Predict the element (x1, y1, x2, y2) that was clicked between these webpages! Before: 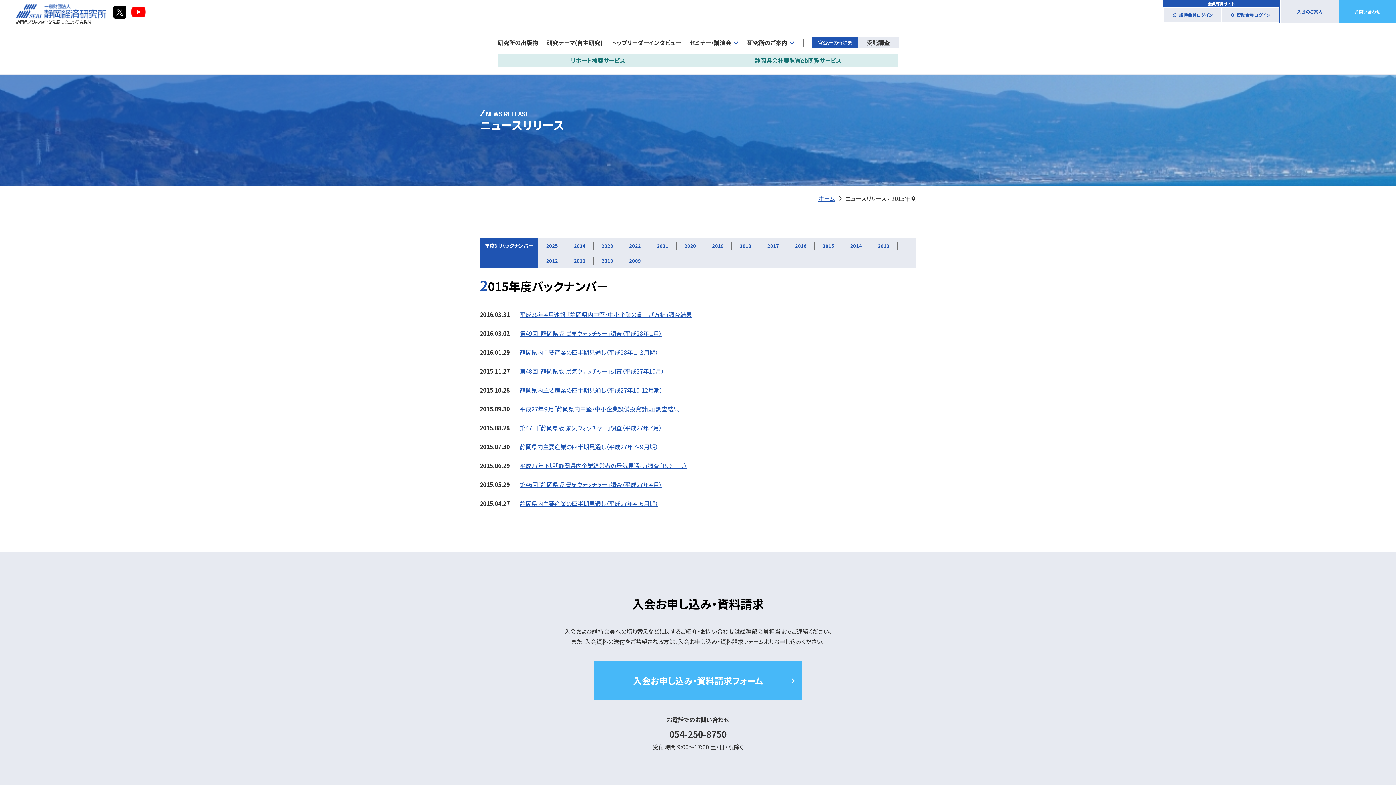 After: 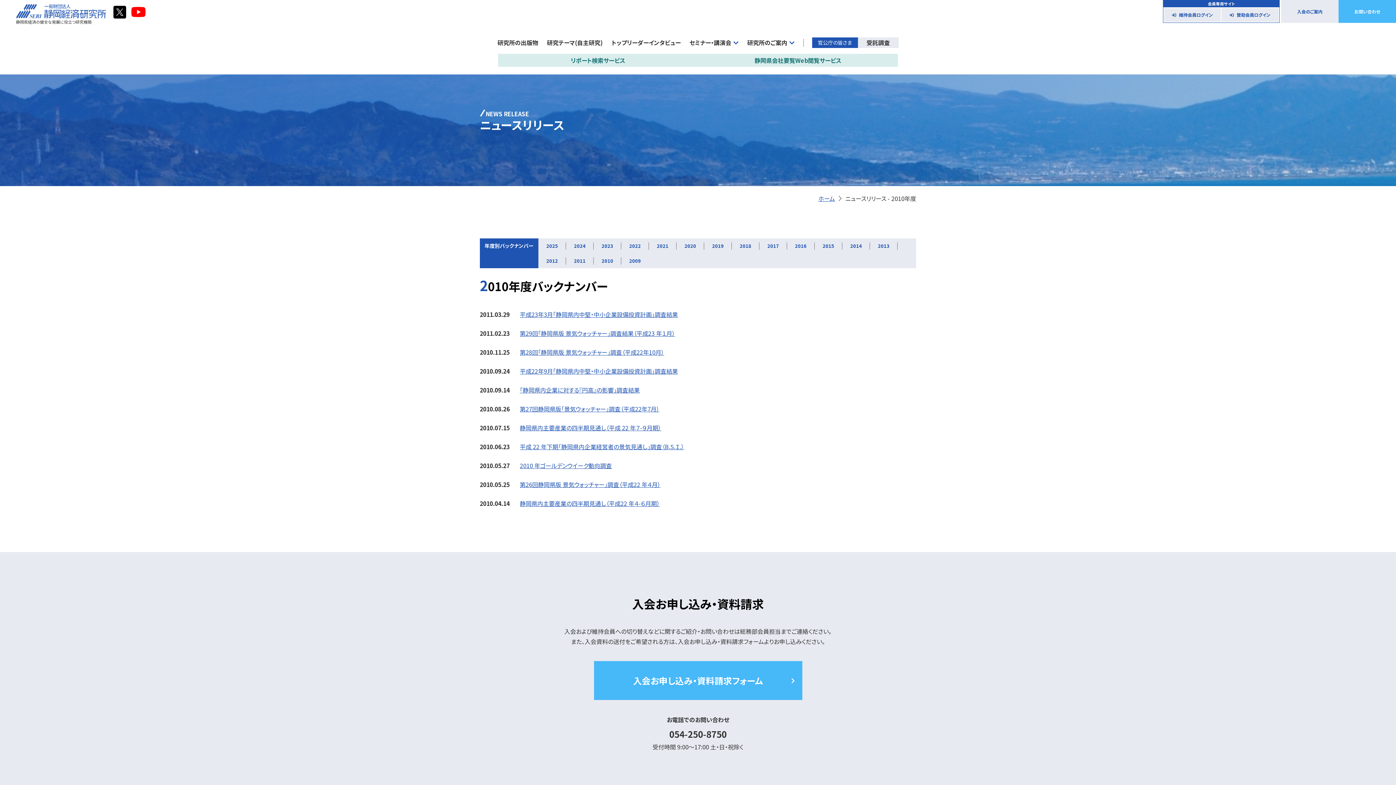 Action: label: 2010 bbox: (601, 257, 613, 264)